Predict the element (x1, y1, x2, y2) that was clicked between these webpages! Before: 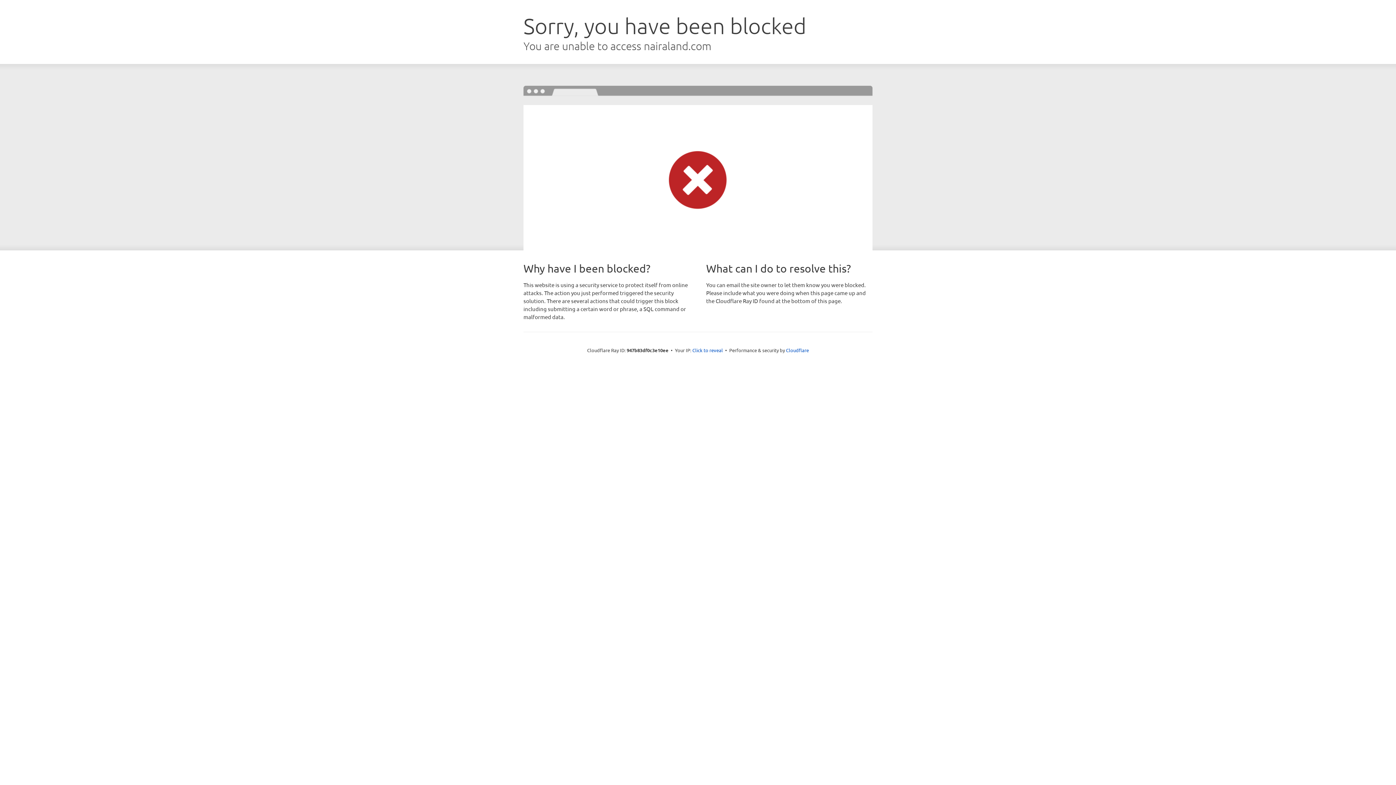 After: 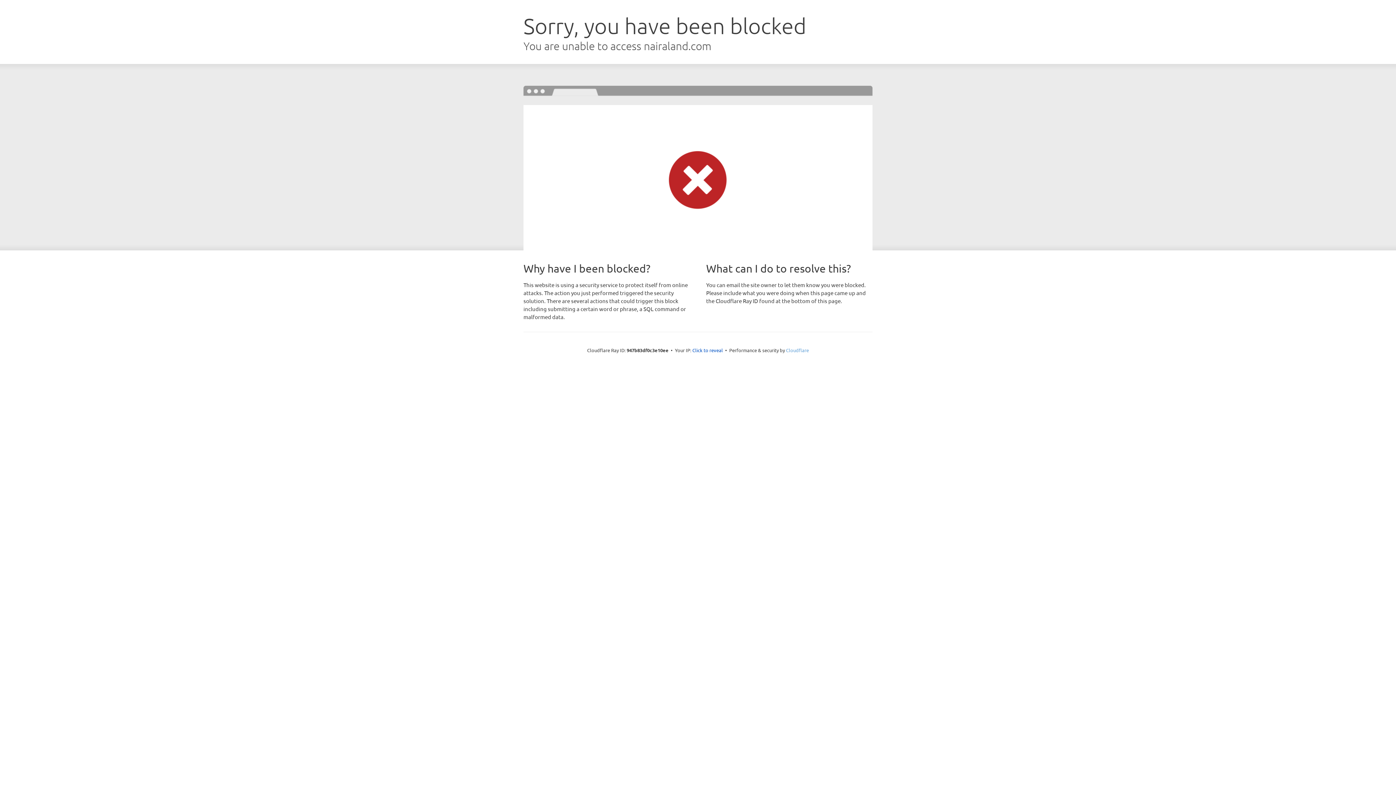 Action: bbox: (786, 347, 809, 353) label: Cloudflare